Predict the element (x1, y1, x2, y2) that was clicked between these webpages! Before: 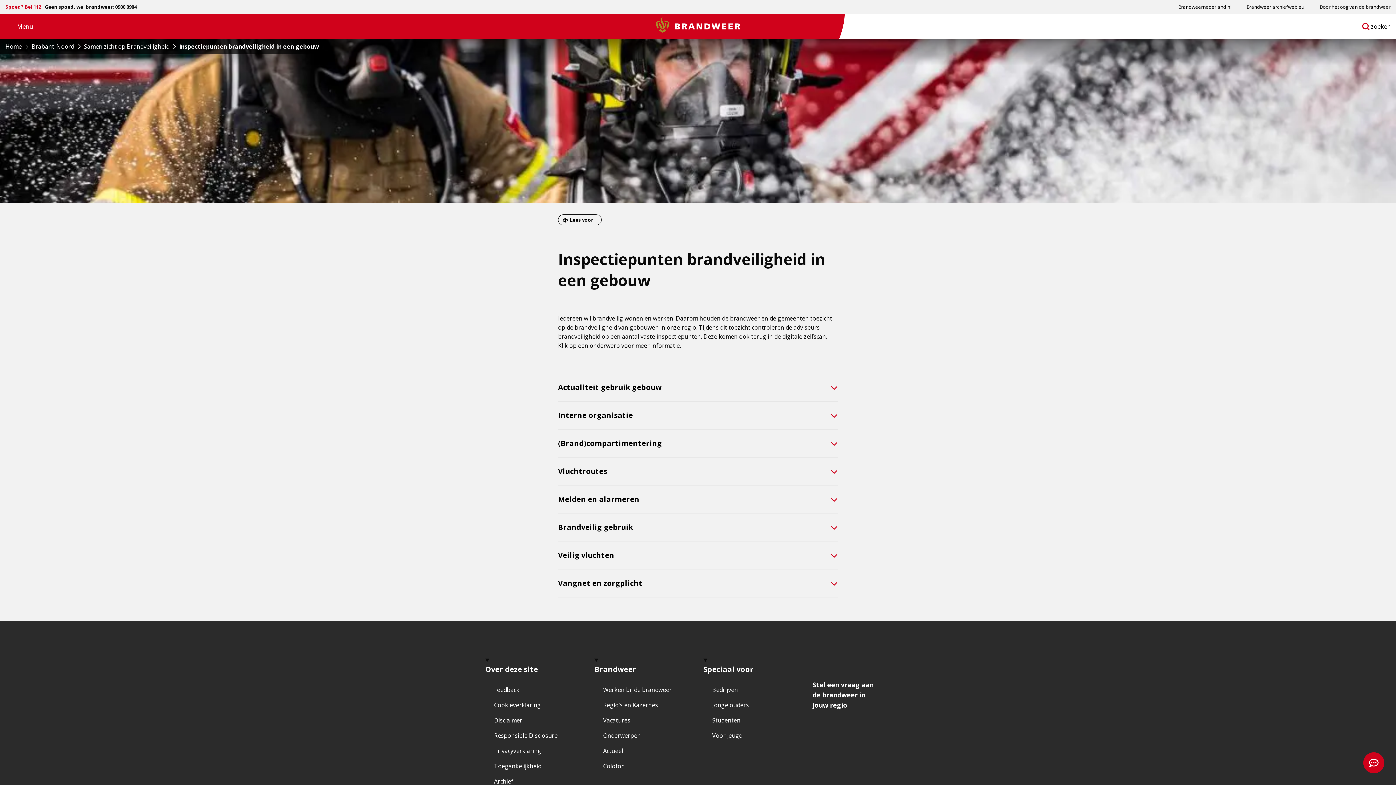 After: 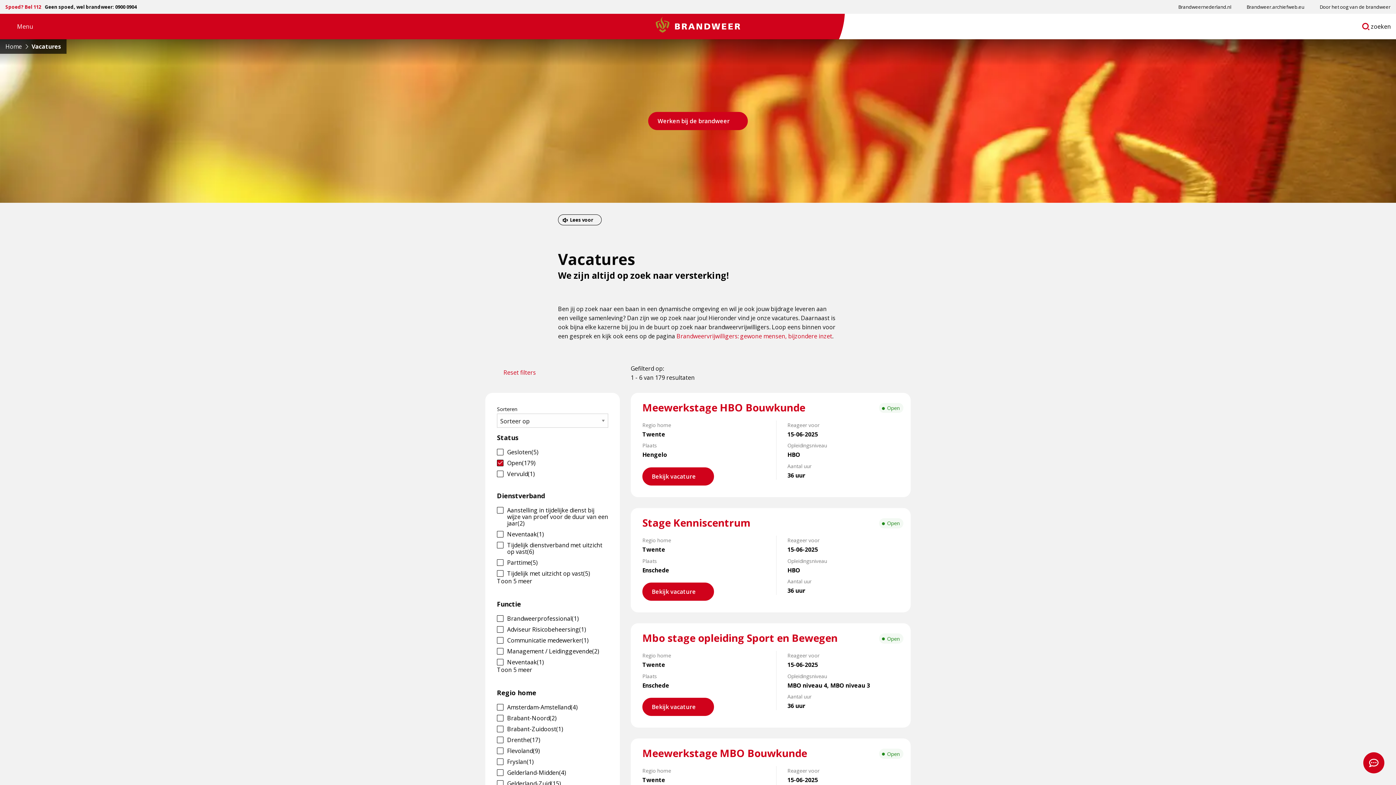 Action: label: Vacatures bbox: (594, 715, 692, 725)